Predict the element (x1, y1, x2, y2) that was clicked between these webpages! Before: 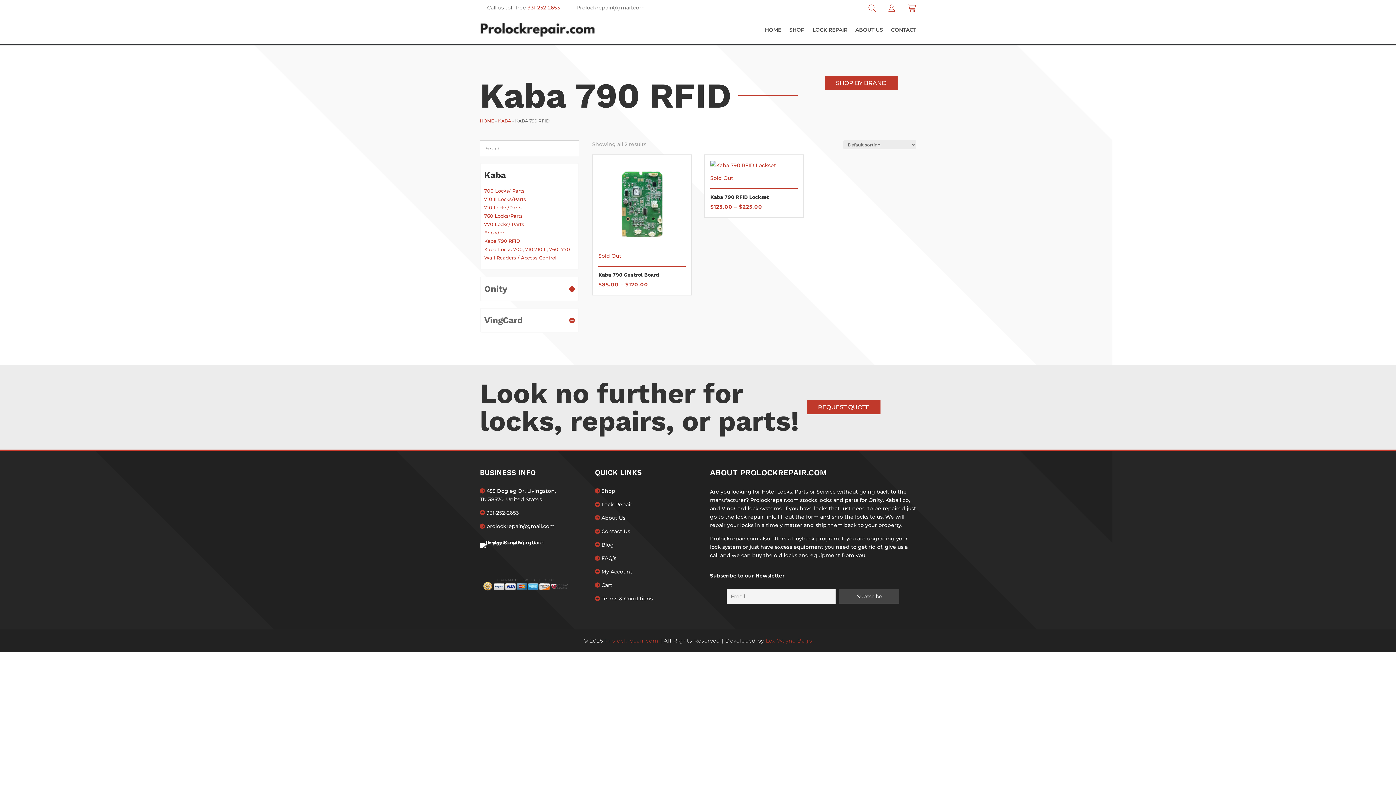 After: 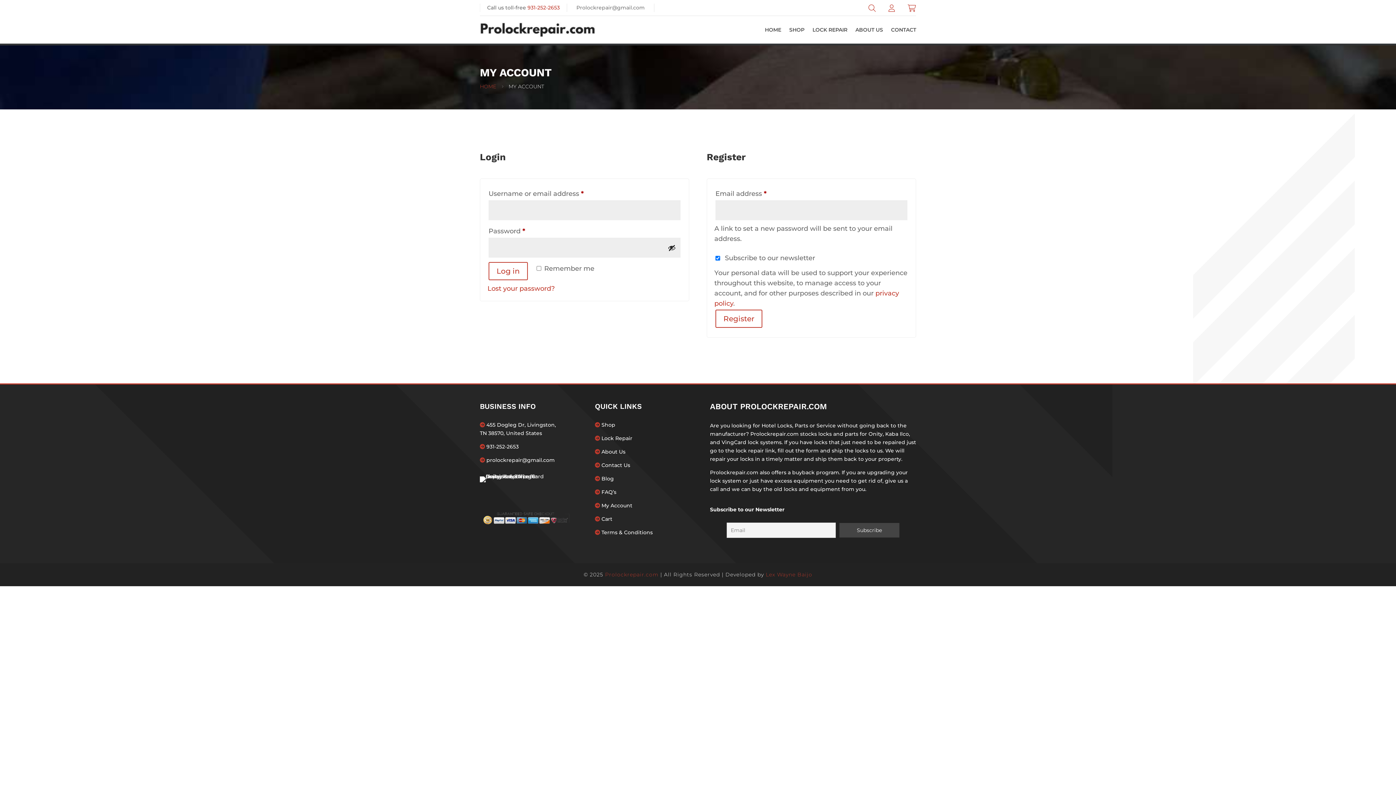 Action: bbox: (888, 4, 895, 12)